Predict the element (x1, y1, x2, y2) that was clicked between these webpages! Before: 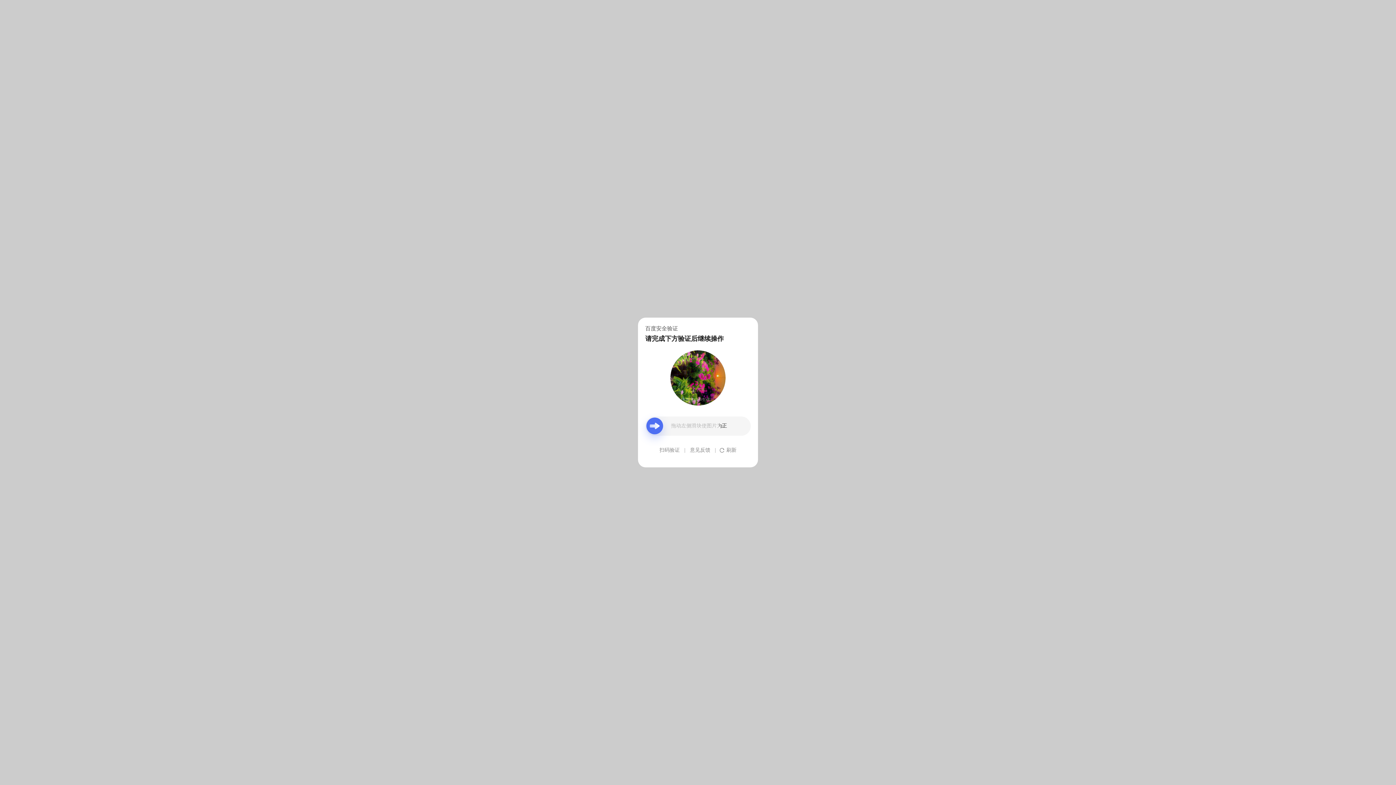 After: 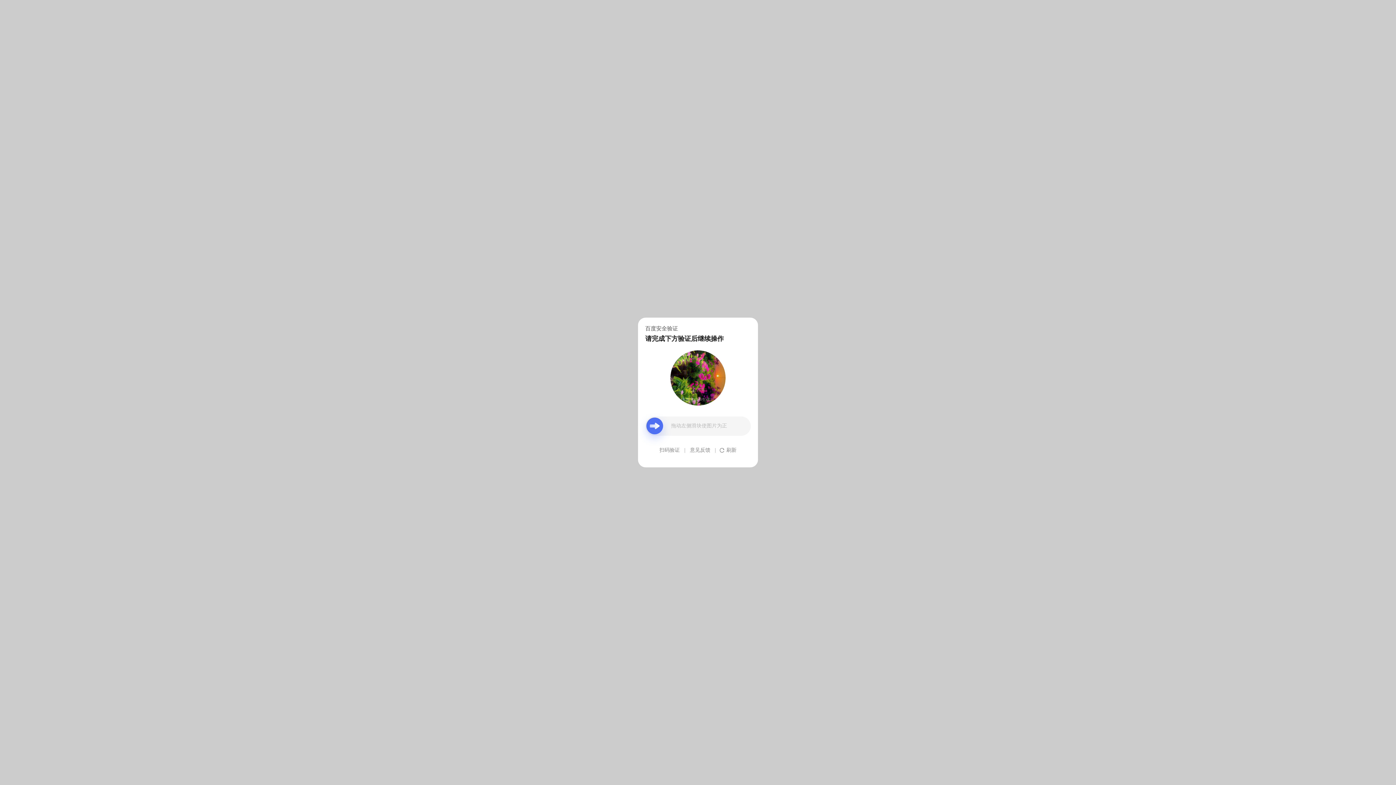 Action: label: 意见反馈 bbox: (690, 439, 710, 461)